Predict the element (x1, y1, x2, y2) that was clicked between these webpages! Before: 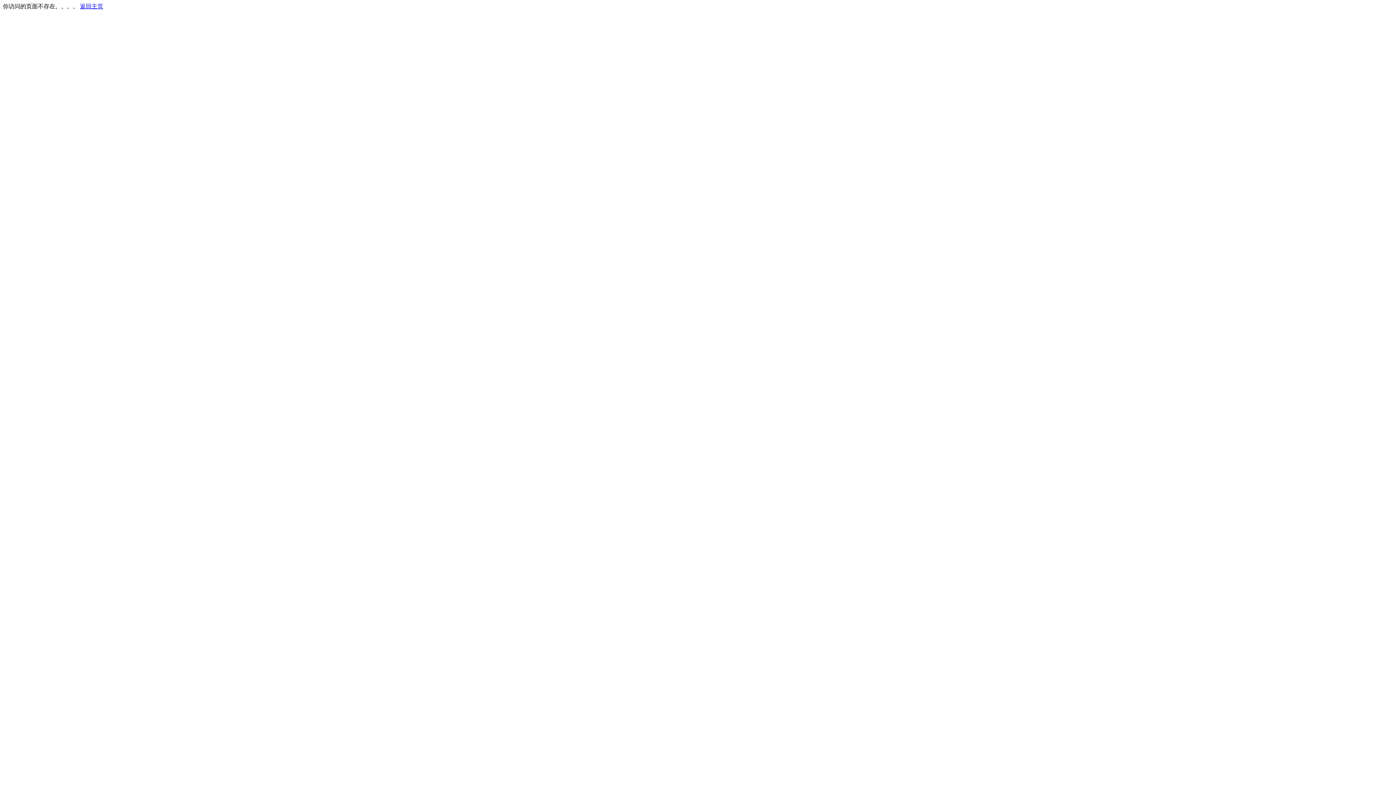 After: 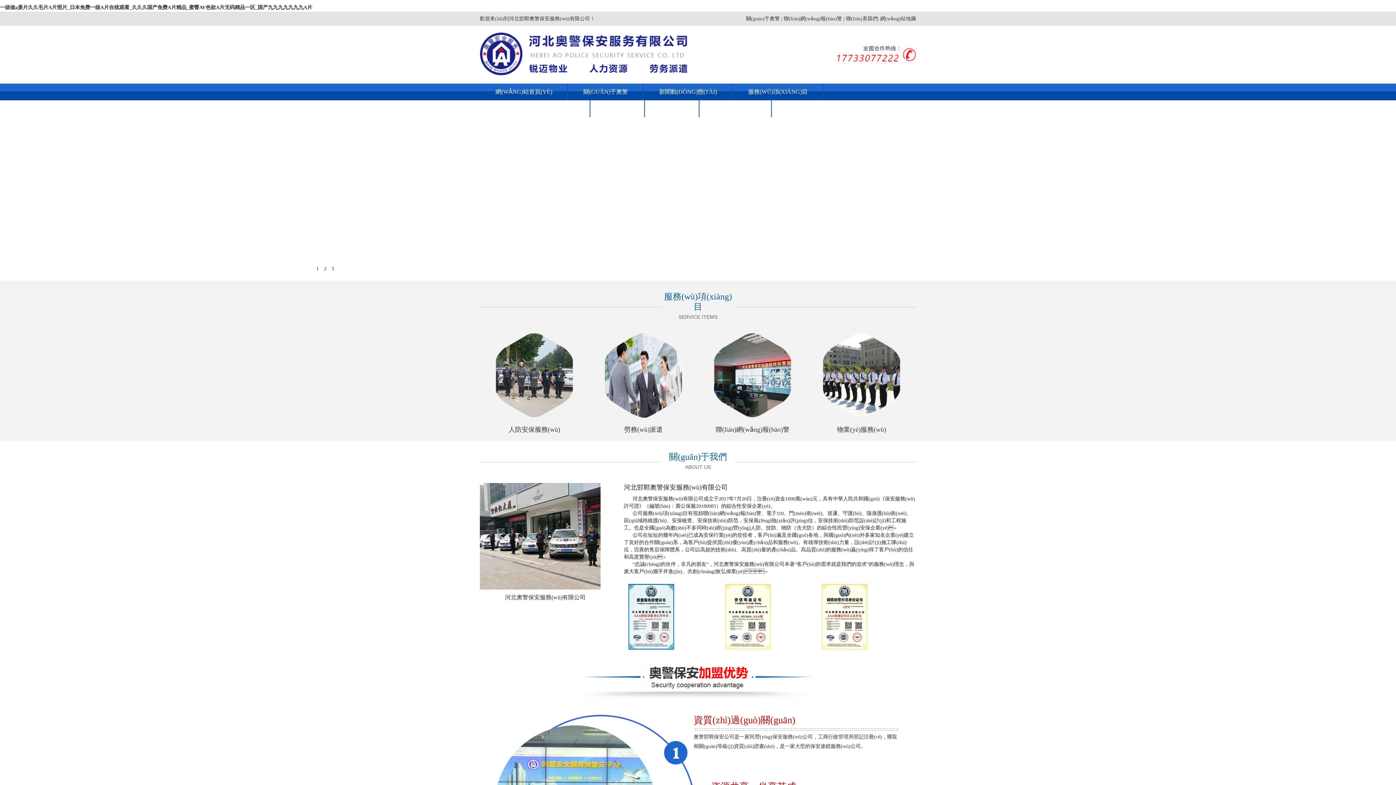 Action: bbox: (80, 3, 103, 9) label: 返回主页